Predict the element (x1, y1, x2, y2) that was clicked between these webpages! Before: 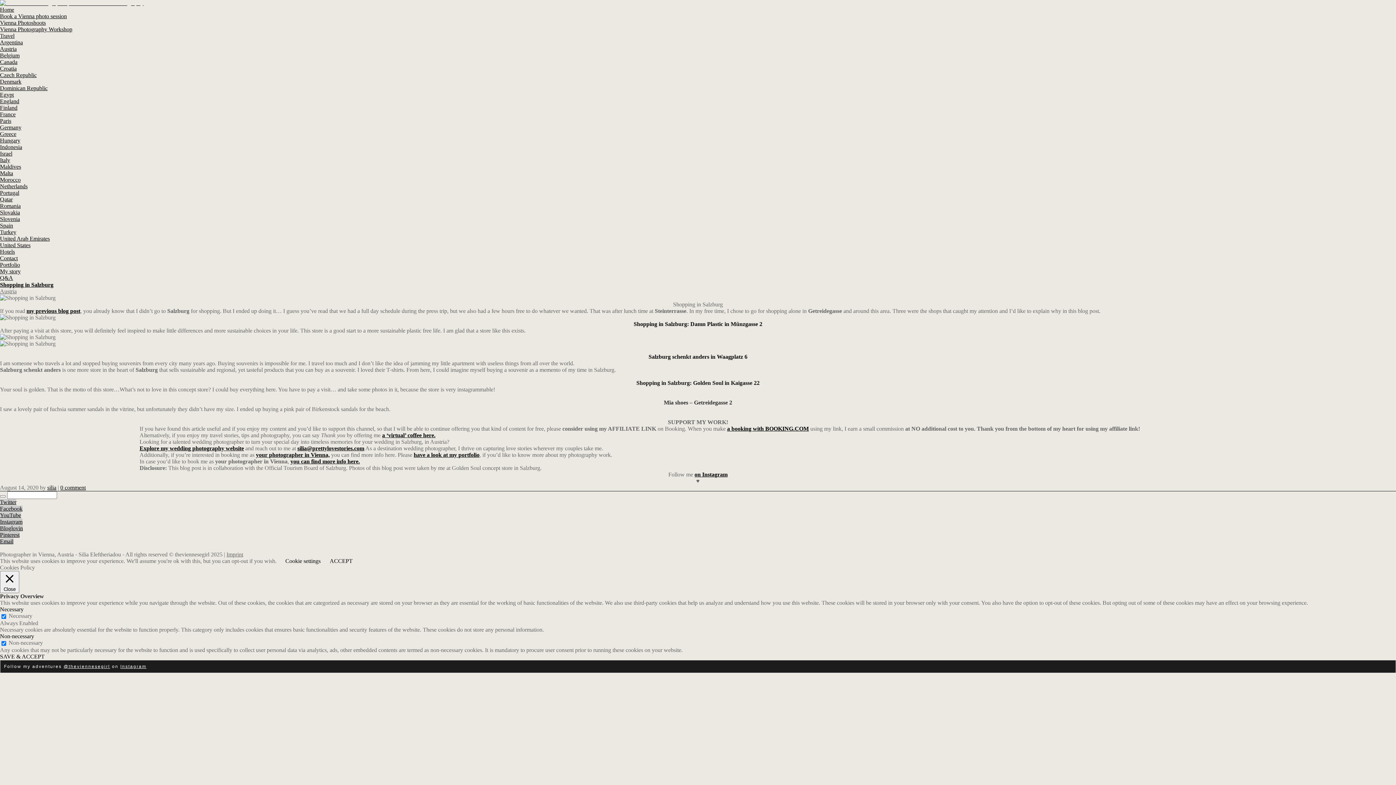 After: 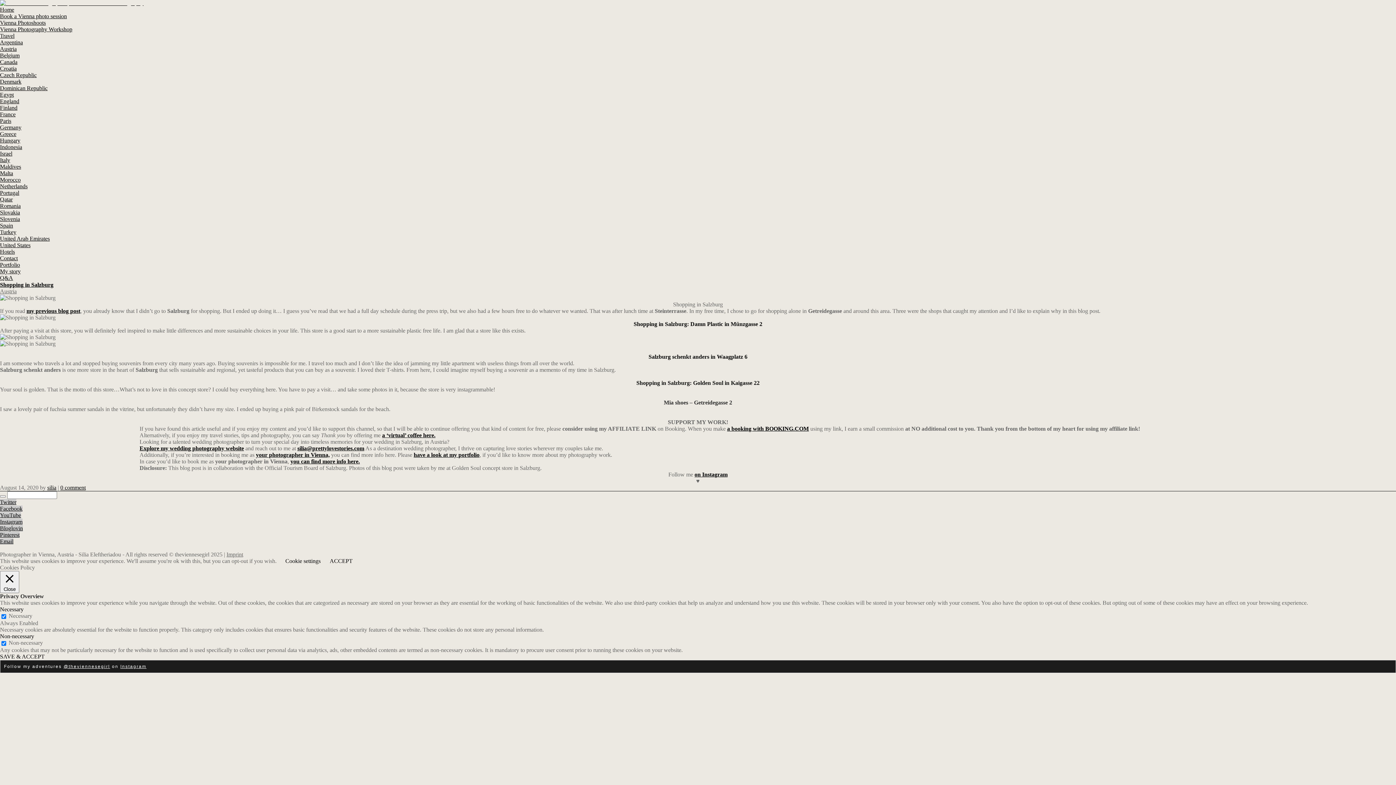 Action: label: Instagram bbox: (120, 664, 146, 669)